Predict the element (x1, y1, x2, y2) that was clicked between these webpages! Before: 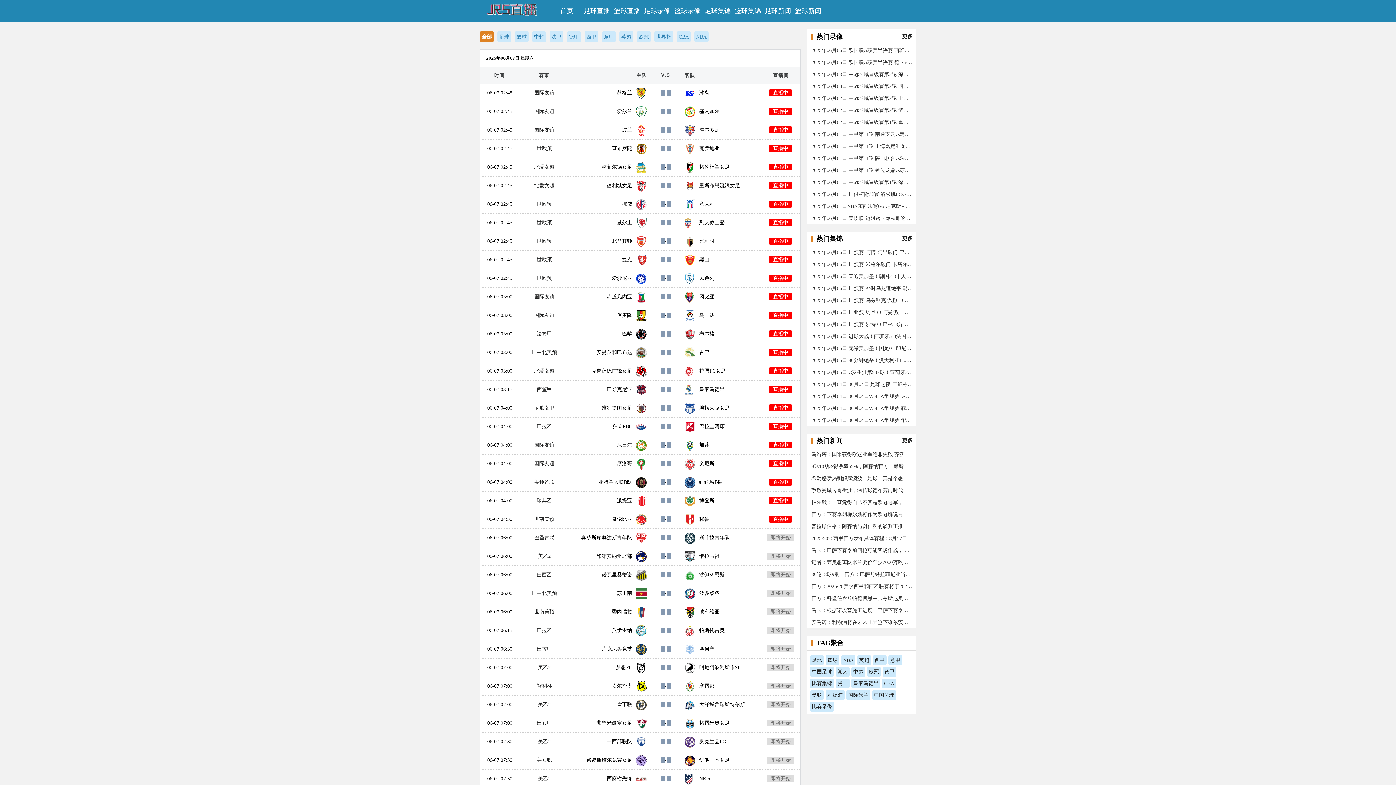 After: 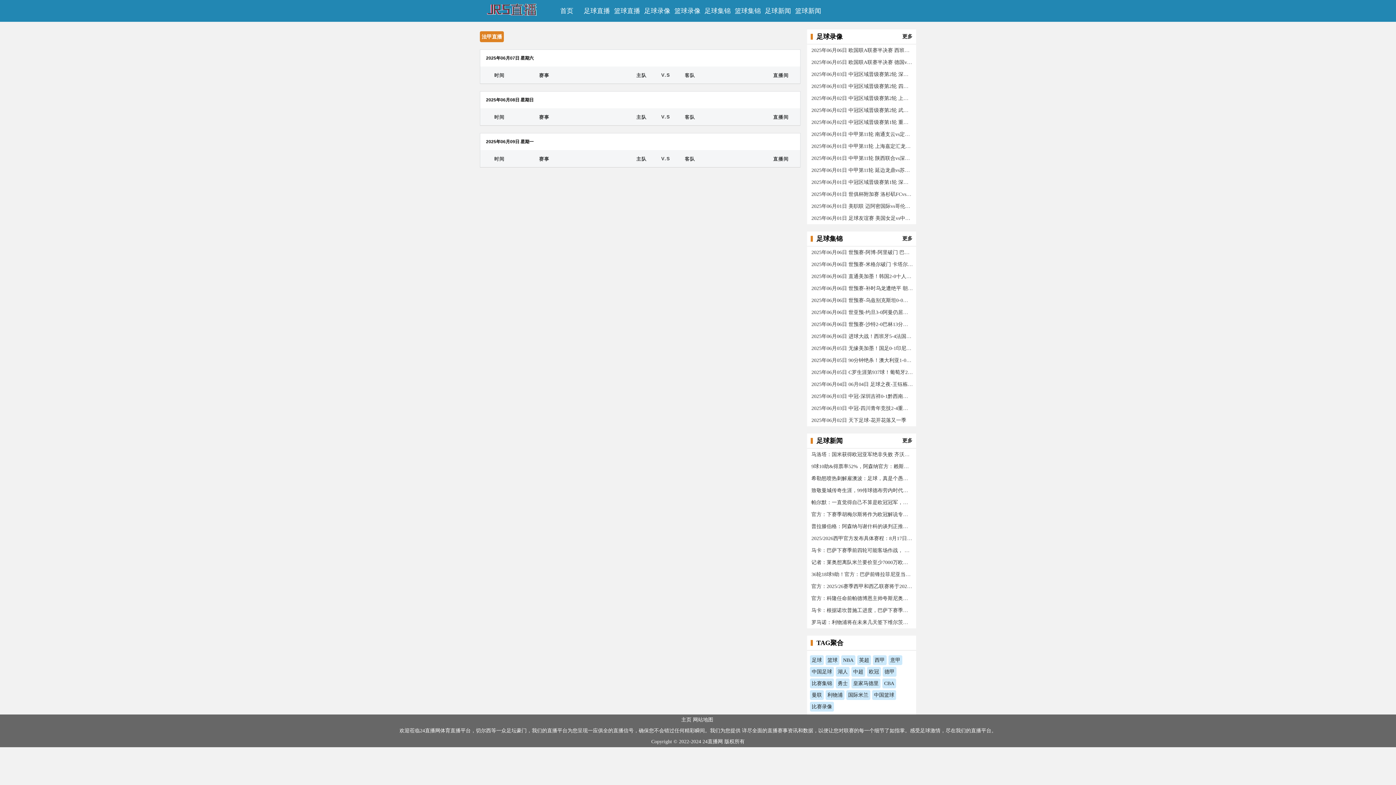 Action: label: 法甲 bbox: (551, 33, 561, 40)